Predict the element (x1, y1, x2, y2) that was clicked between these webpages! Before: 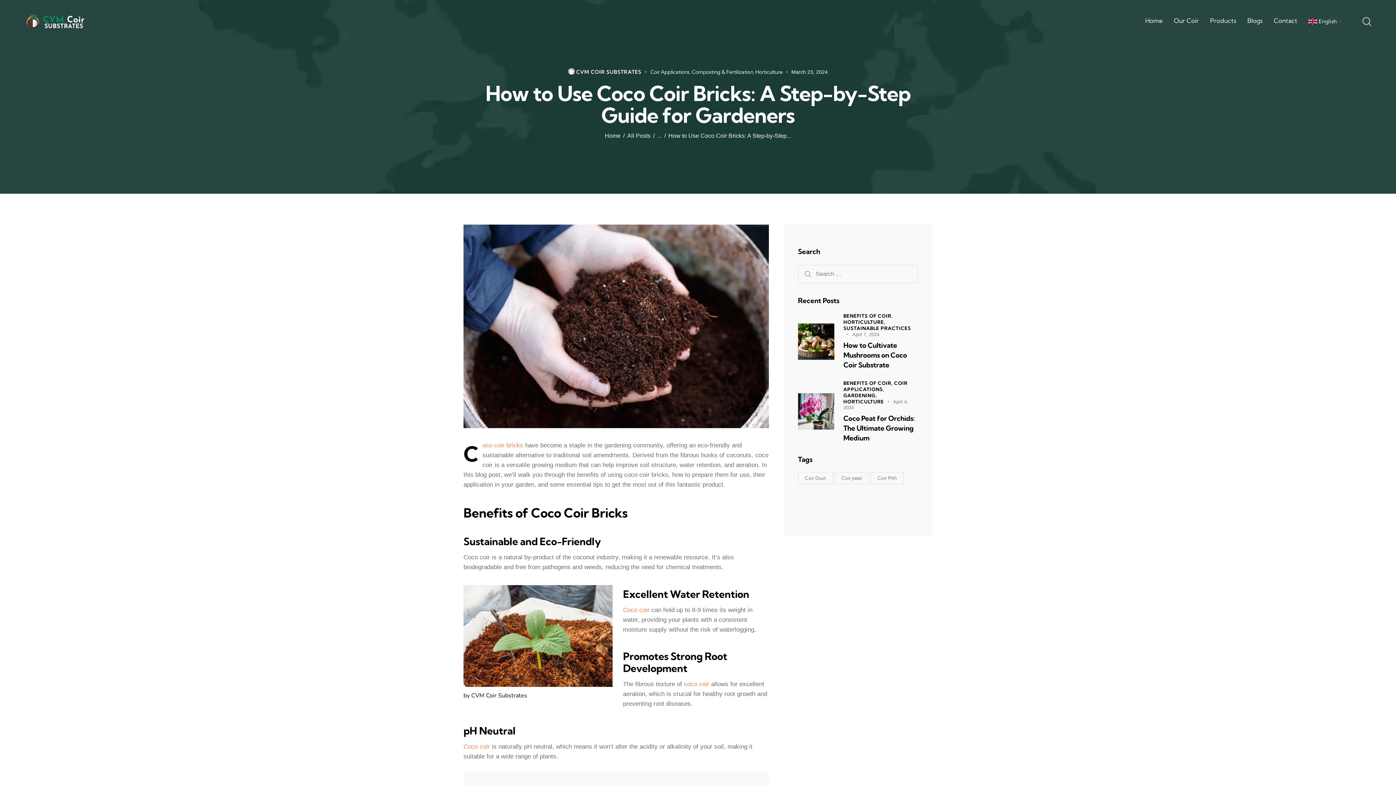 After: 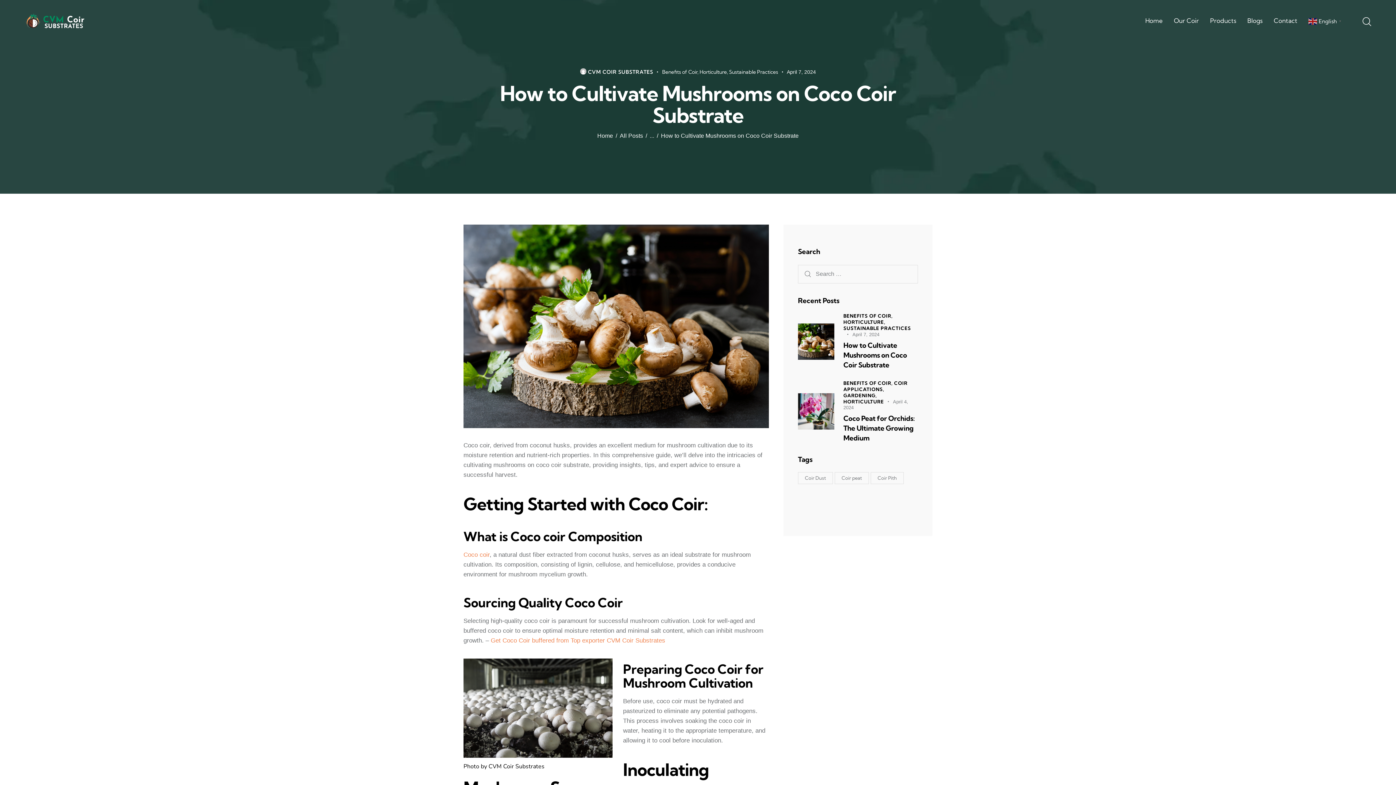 Action: label: April 7, 2024 bbox: (852, 332, 879, 337)